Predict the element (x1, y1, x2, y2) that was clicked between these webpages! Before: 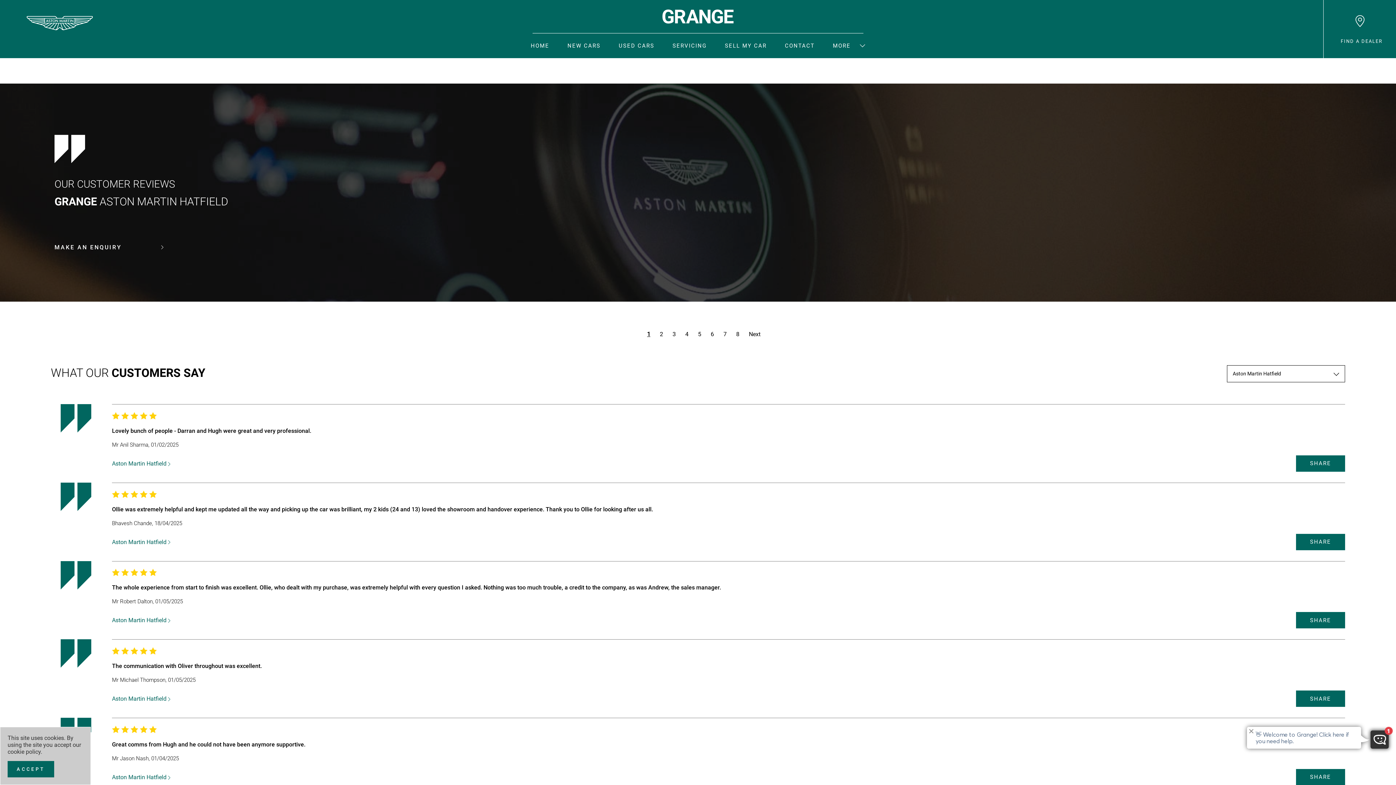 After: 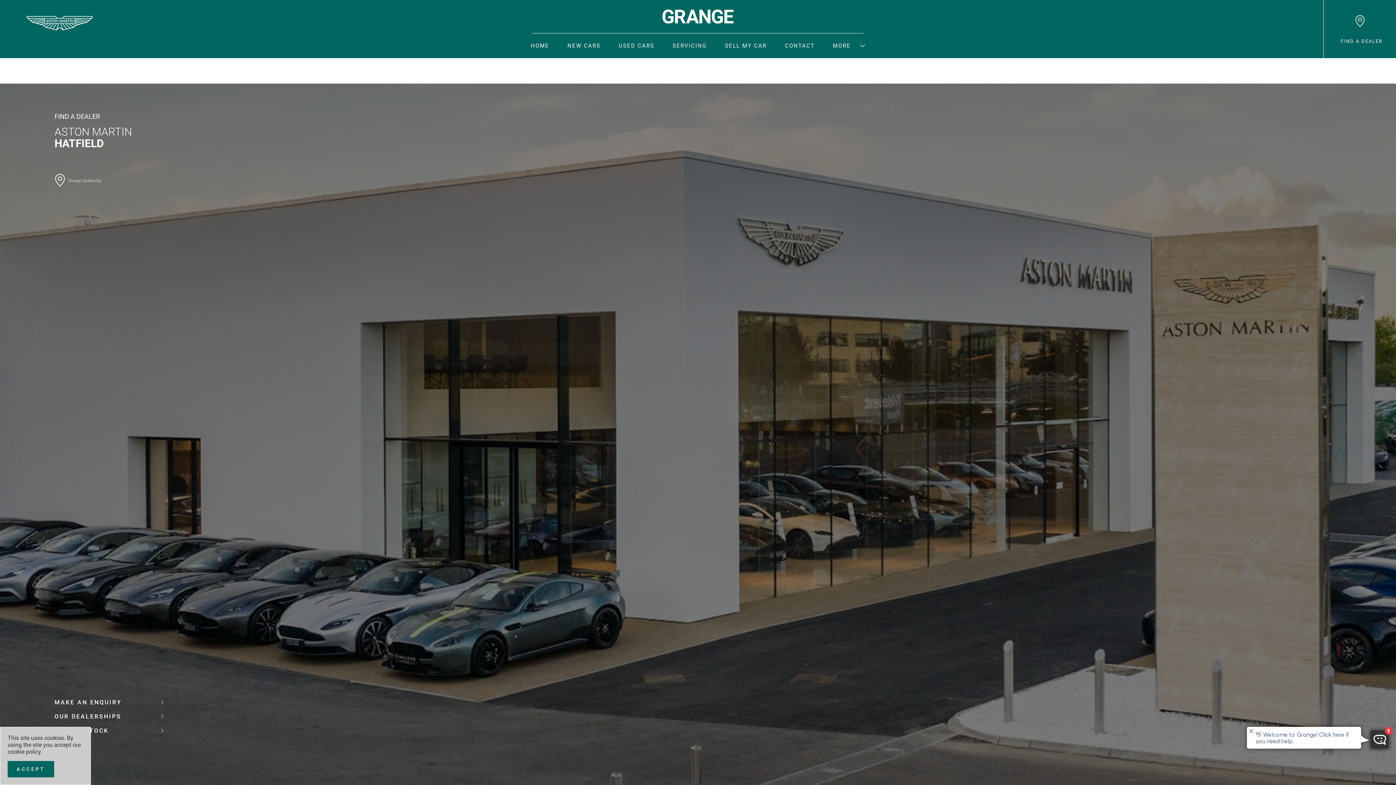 Action: bbox: (112, 695, 170, 702) label: Aston Martin Hatfield 